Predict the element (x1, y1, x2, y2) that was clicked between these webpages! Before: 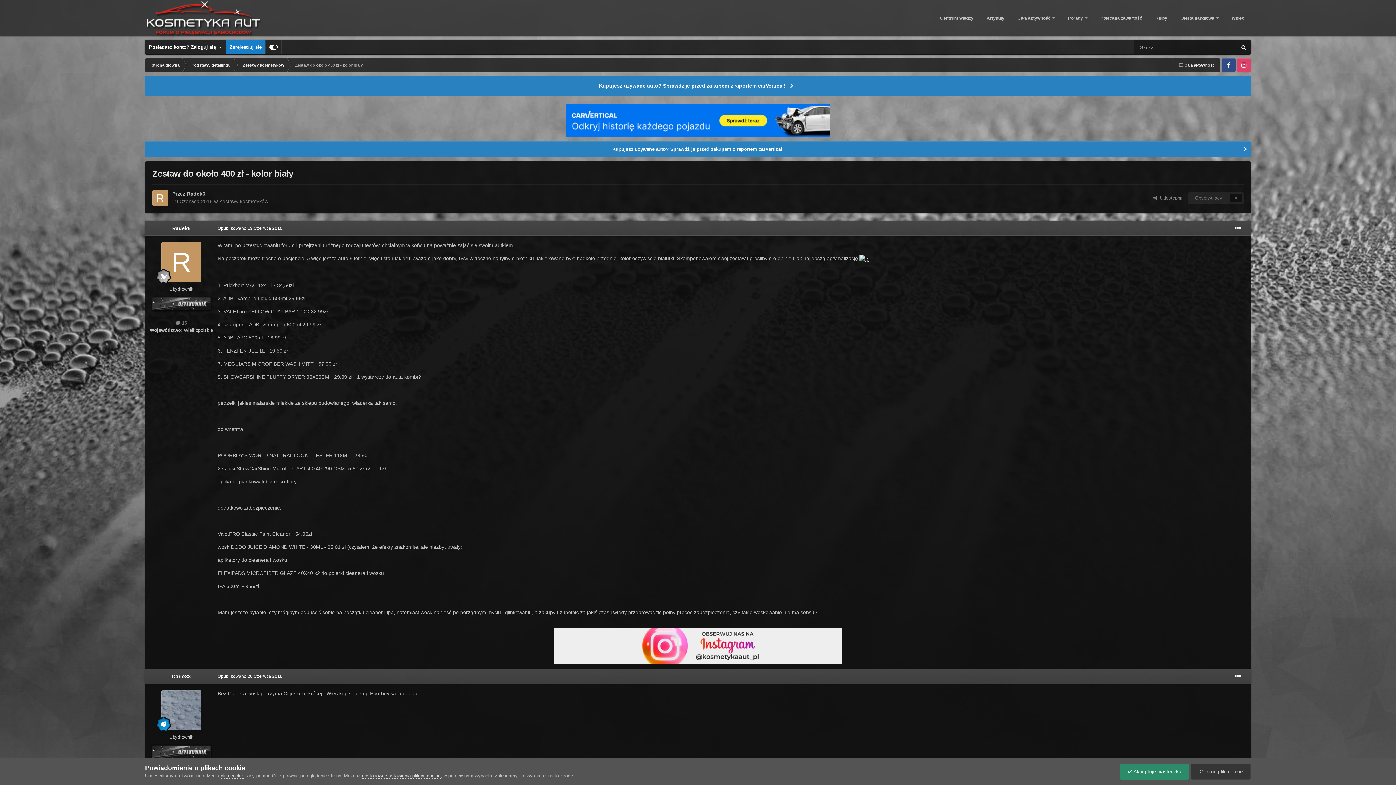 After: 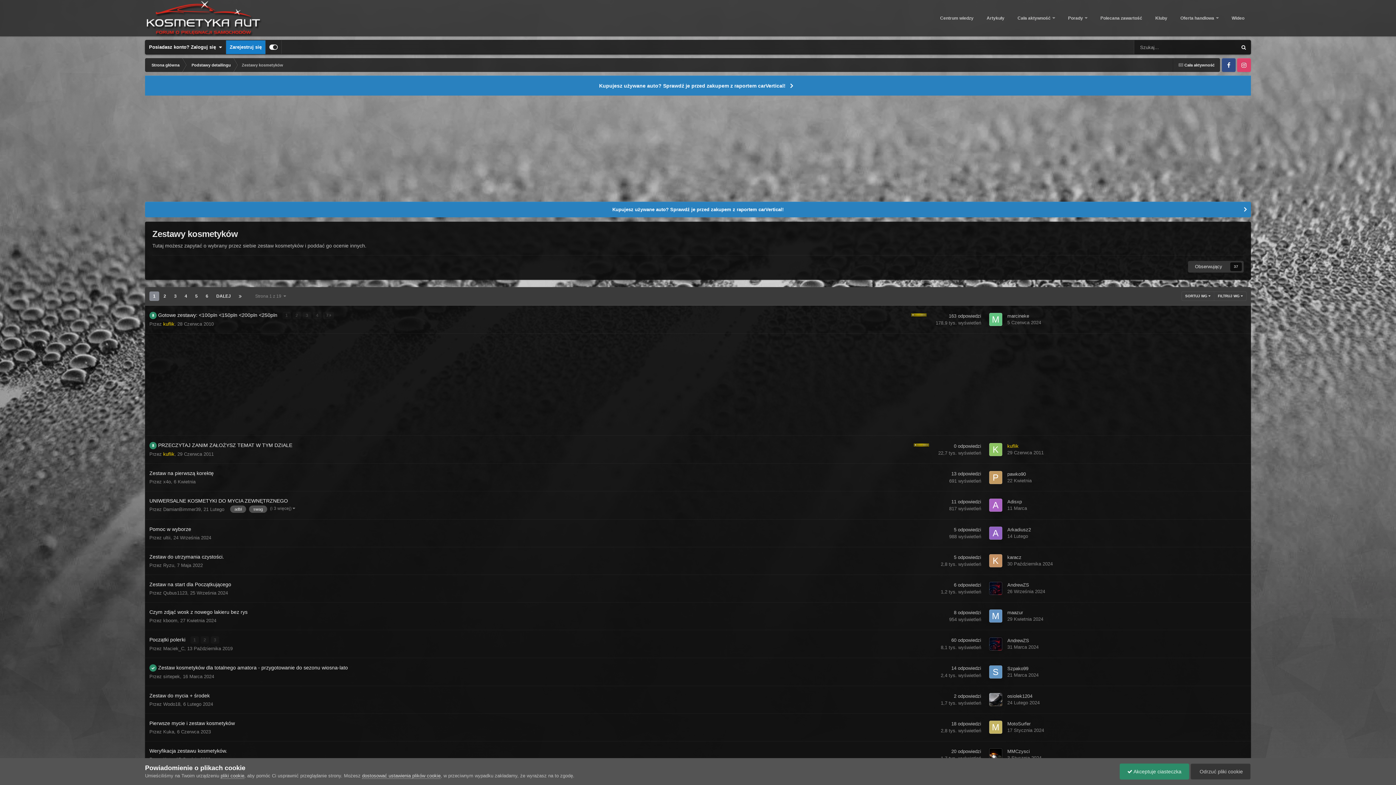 Action: label: Zestawy kosmetyków bbox: (236, 58, 289, 72)